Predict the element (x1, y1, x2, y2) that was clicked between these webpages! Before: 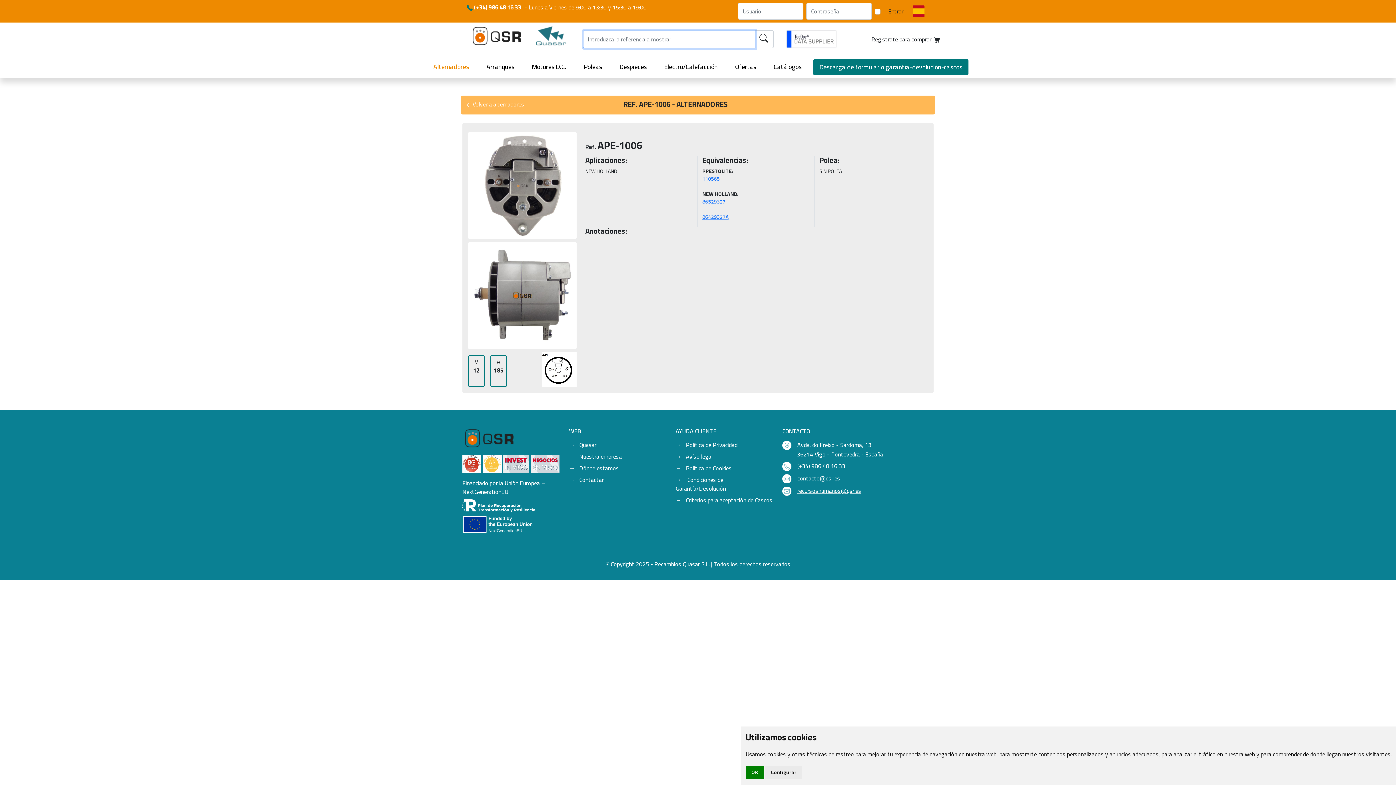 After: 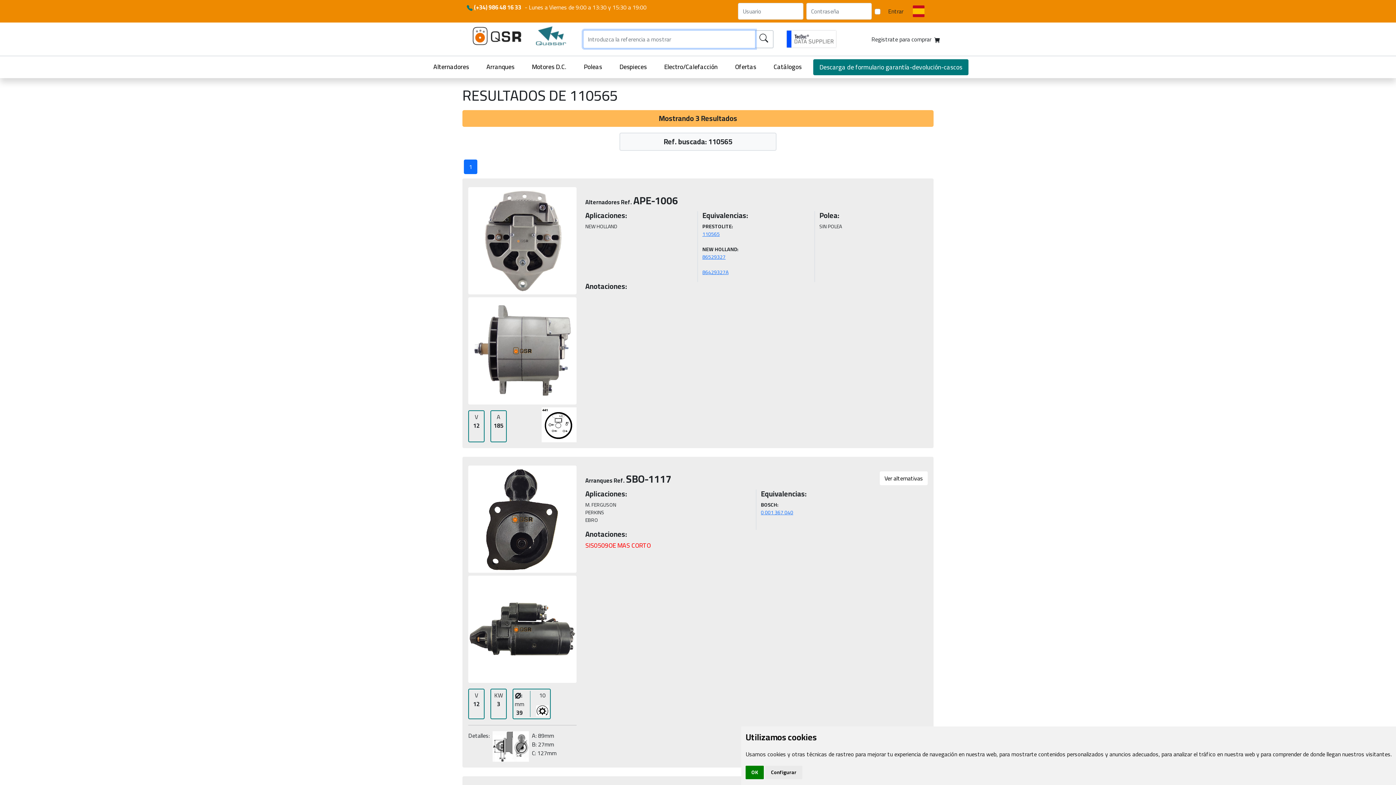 Action: bbox: (702, 174, 719, 183) label: 110565
